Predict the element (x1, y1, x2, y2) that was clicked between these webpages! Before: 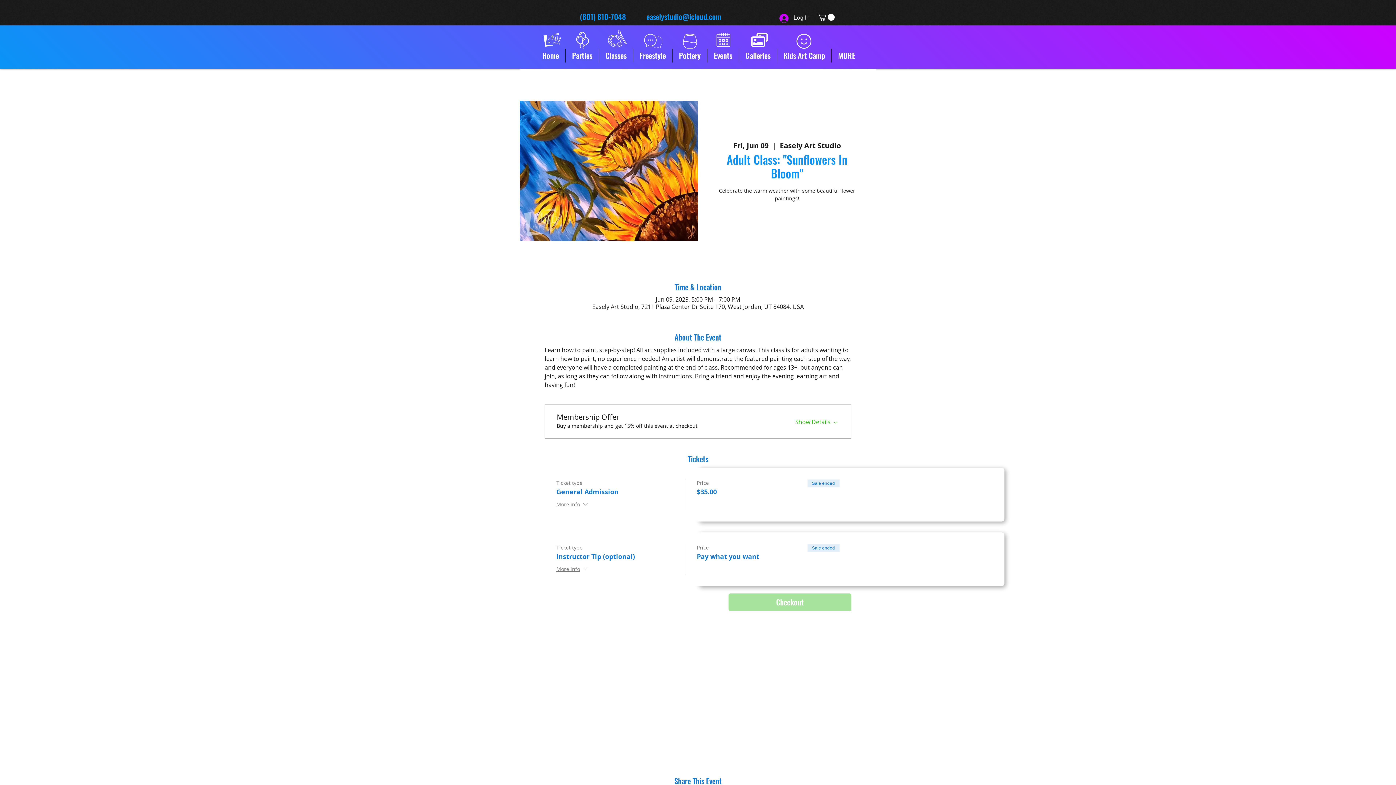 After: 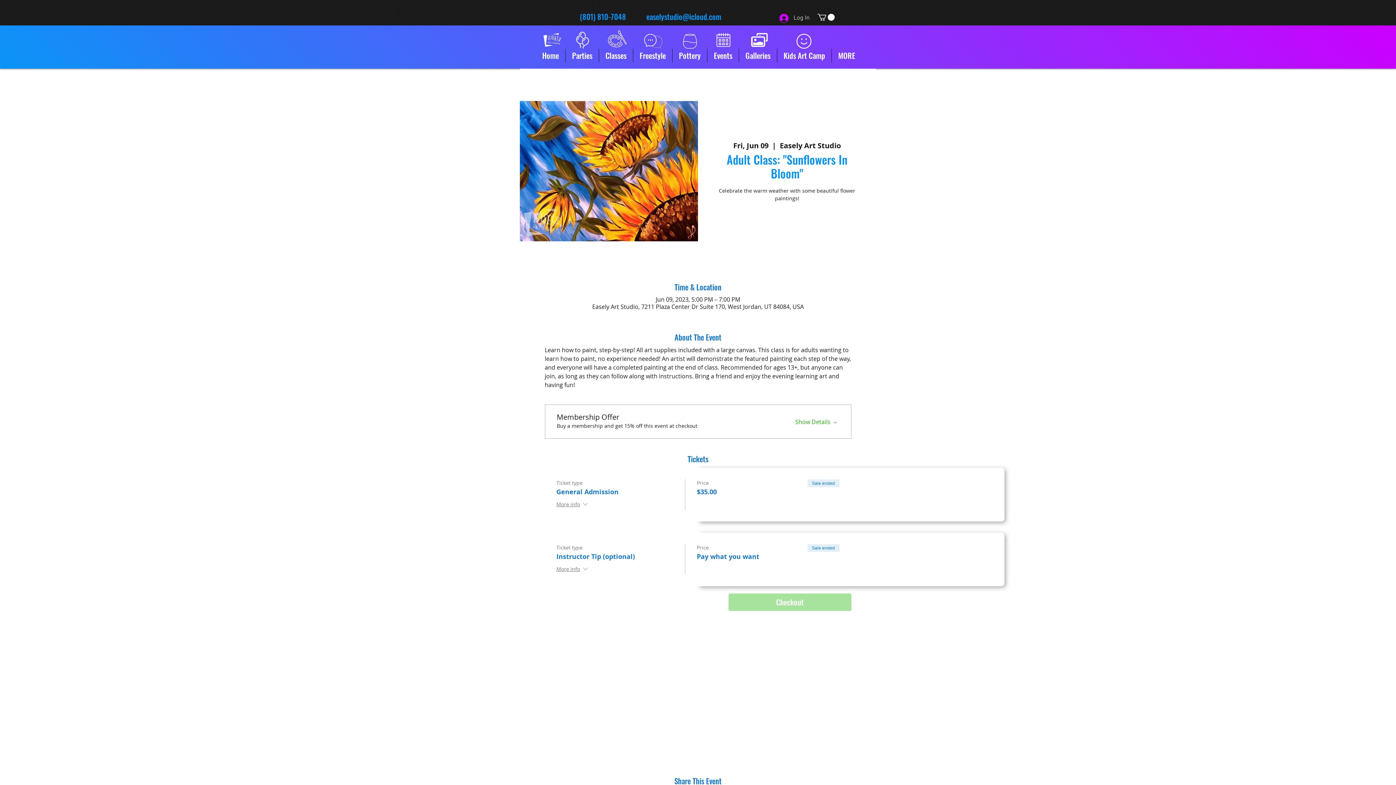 Action: label: easelystudio@icloud.com bbox: (646, 10, 721, 22)